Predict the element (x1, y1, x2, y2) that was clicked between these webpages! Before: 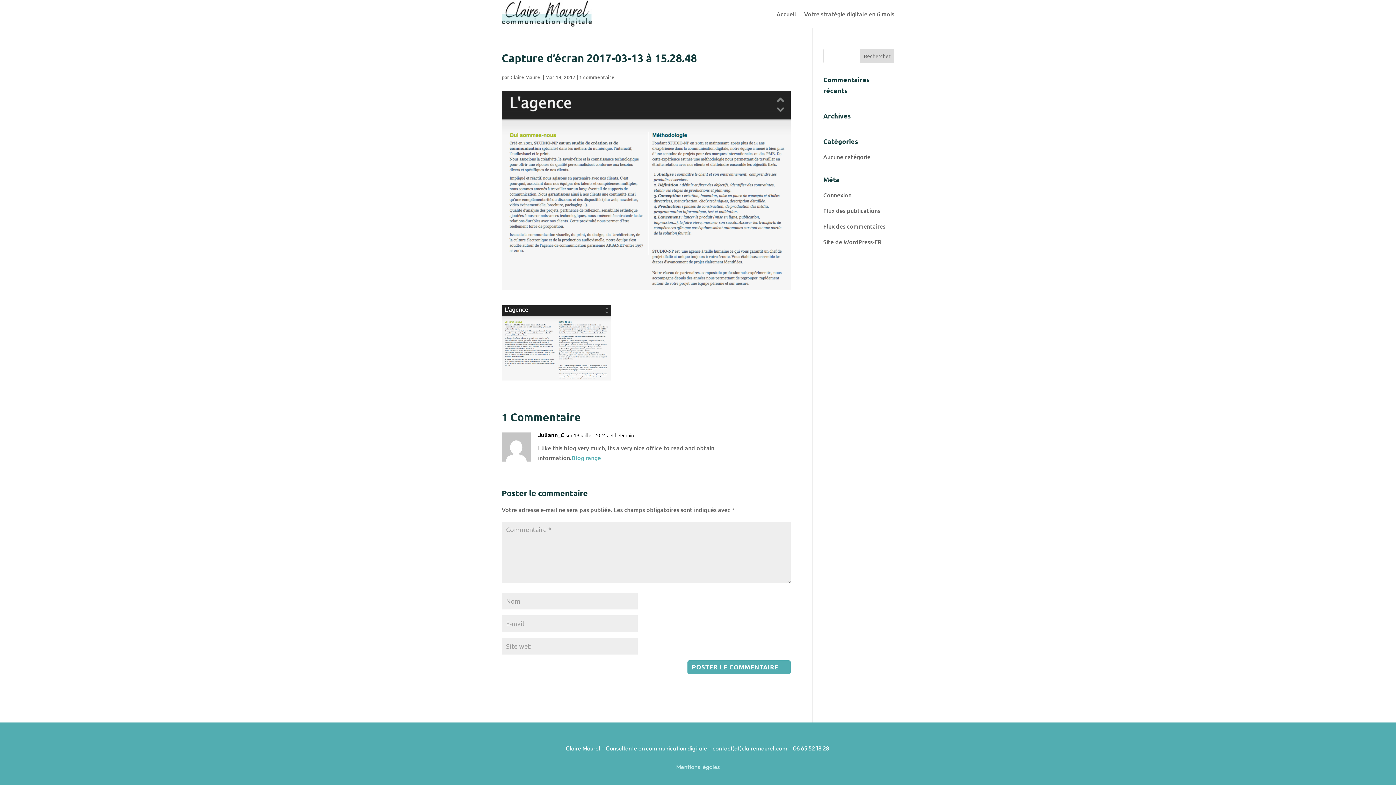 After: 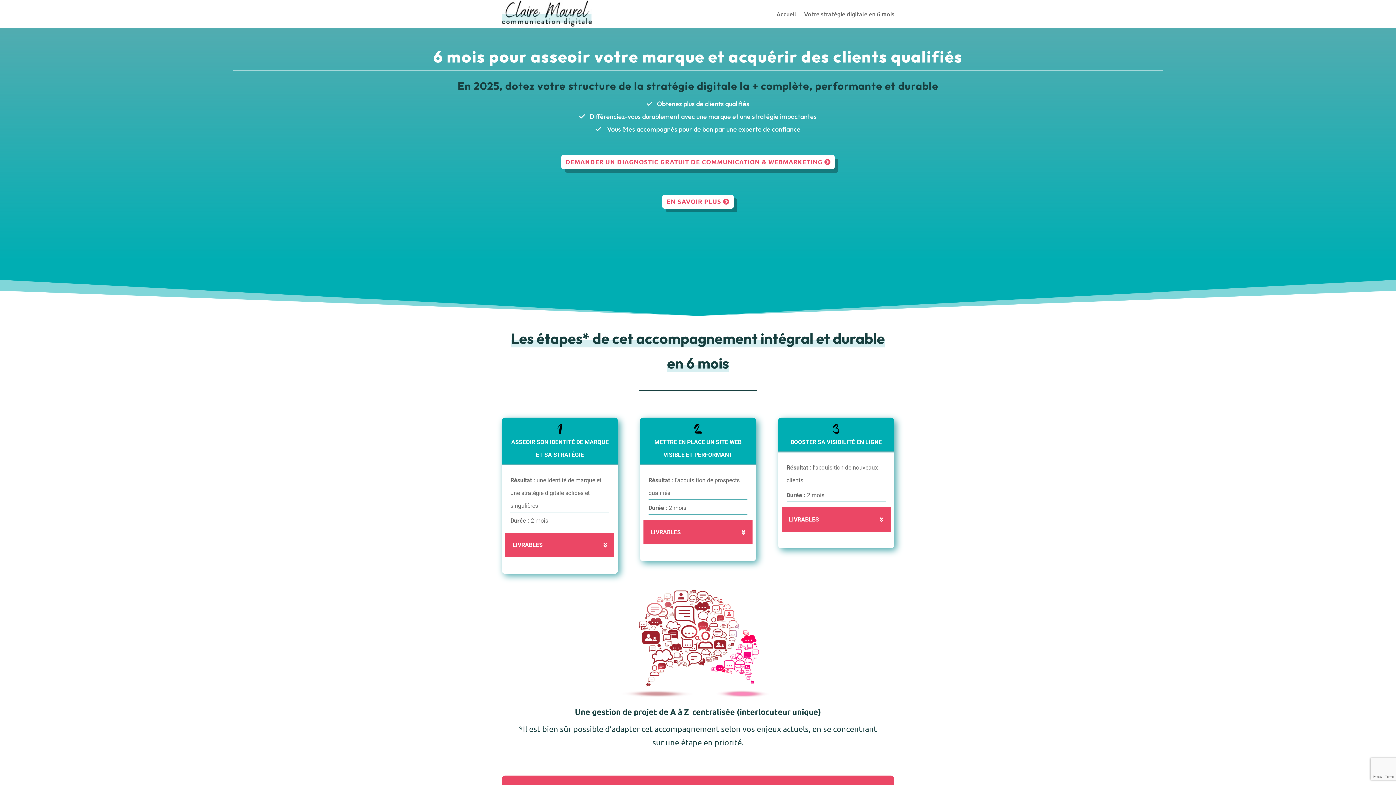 Action: bbox: (804, 0, 894, 27) label: Votre stratégie digitale en 6 mois